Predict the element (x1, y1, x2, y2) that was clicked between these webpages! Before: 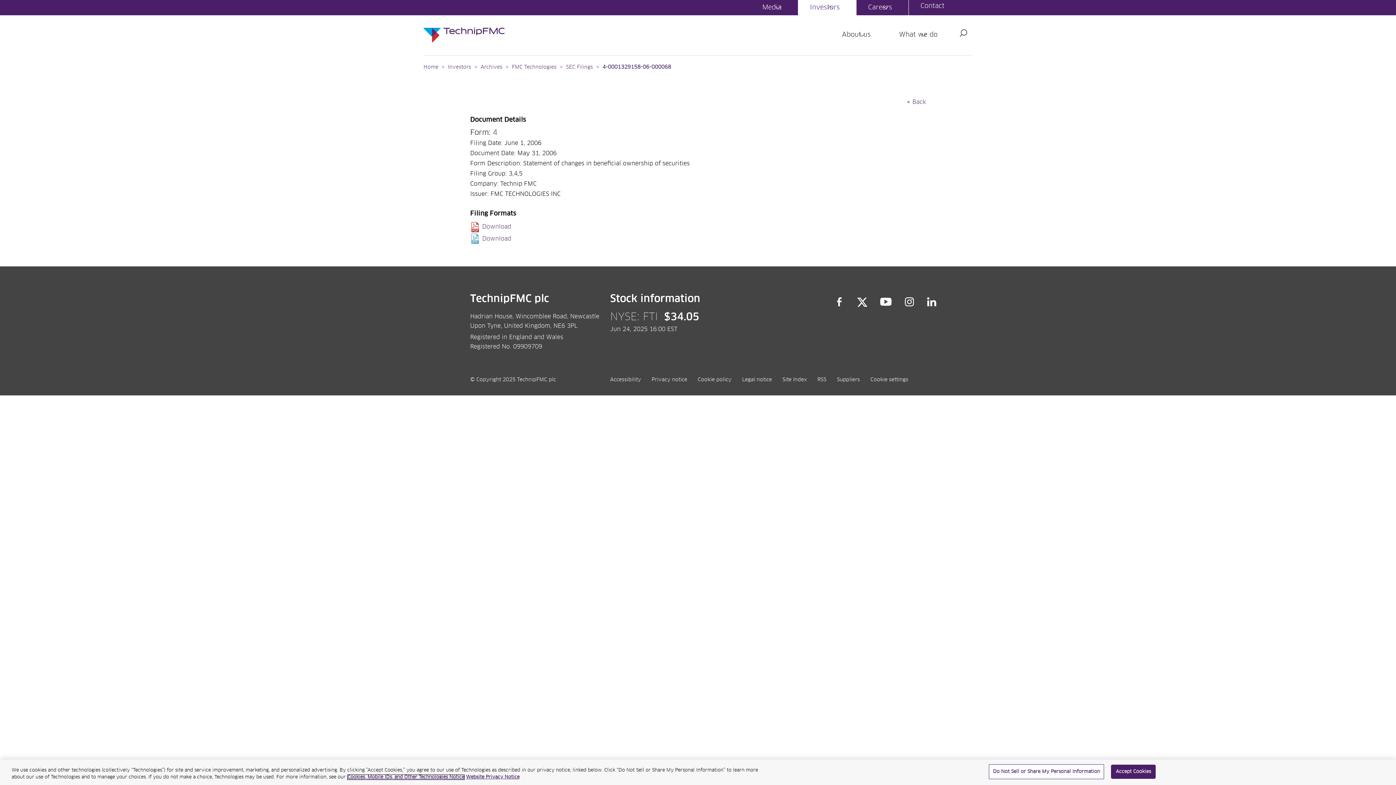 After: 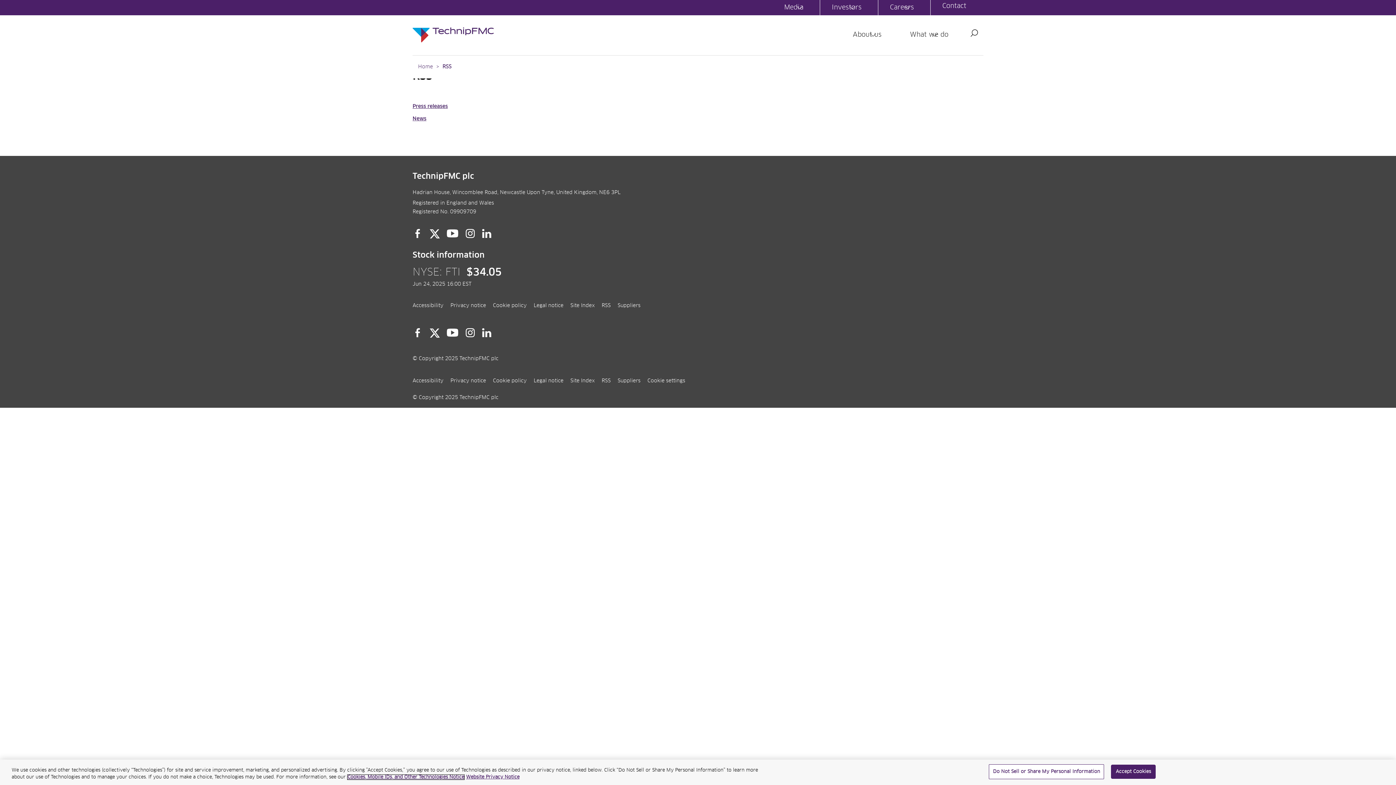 Action: label: RSS bbox: (817, 377, 826, 382)